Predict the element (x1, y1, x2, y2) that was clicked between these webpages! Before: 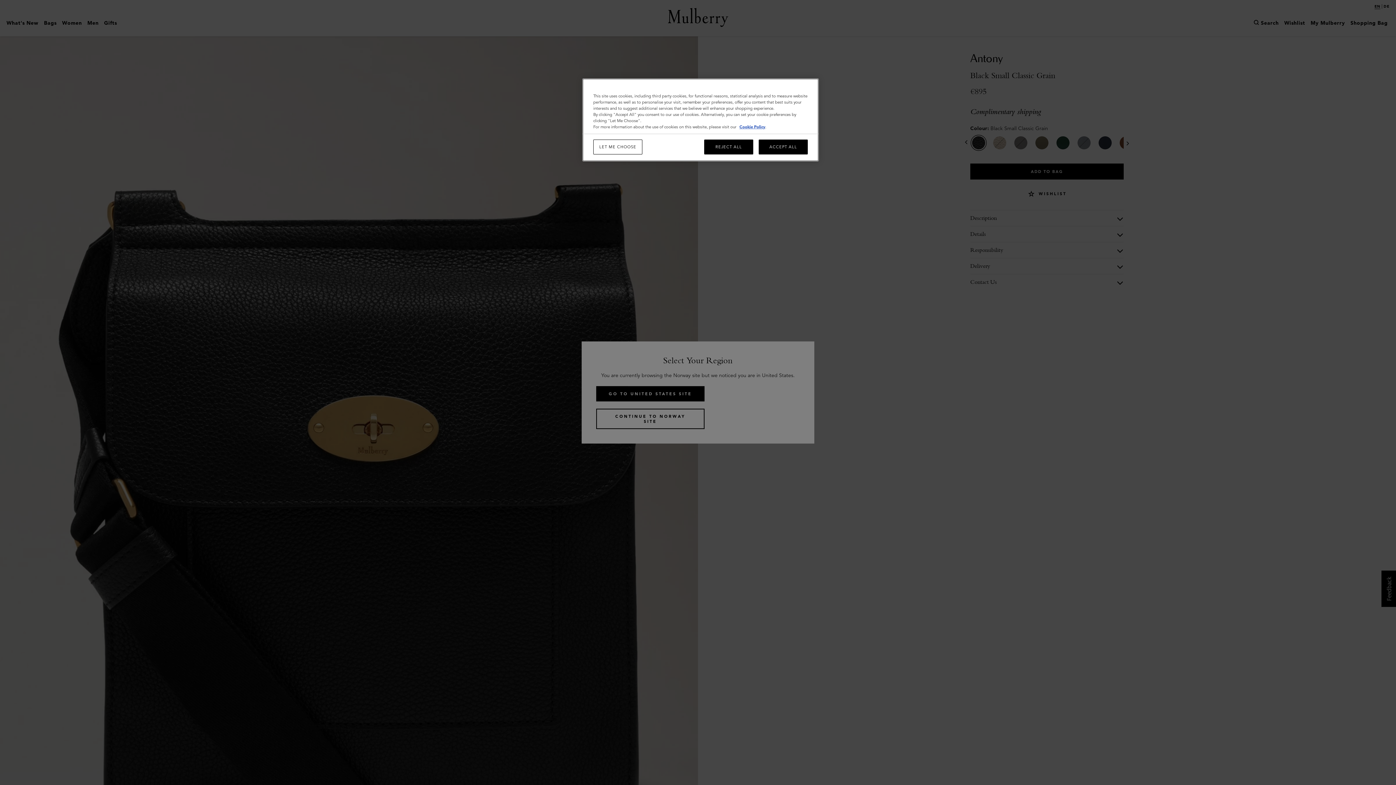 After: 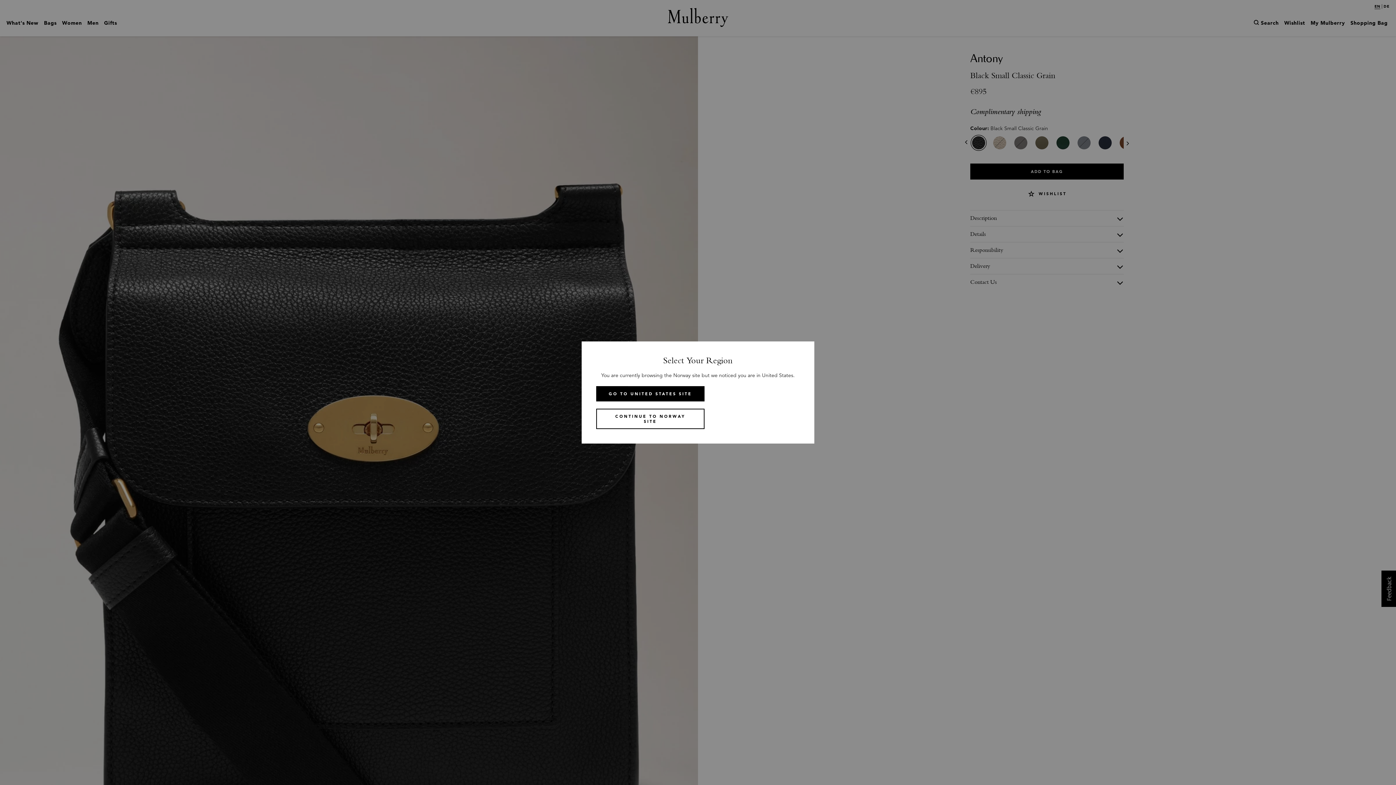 Action: label: ACCEPT ALL bbox: (758, 139, 808, 154)